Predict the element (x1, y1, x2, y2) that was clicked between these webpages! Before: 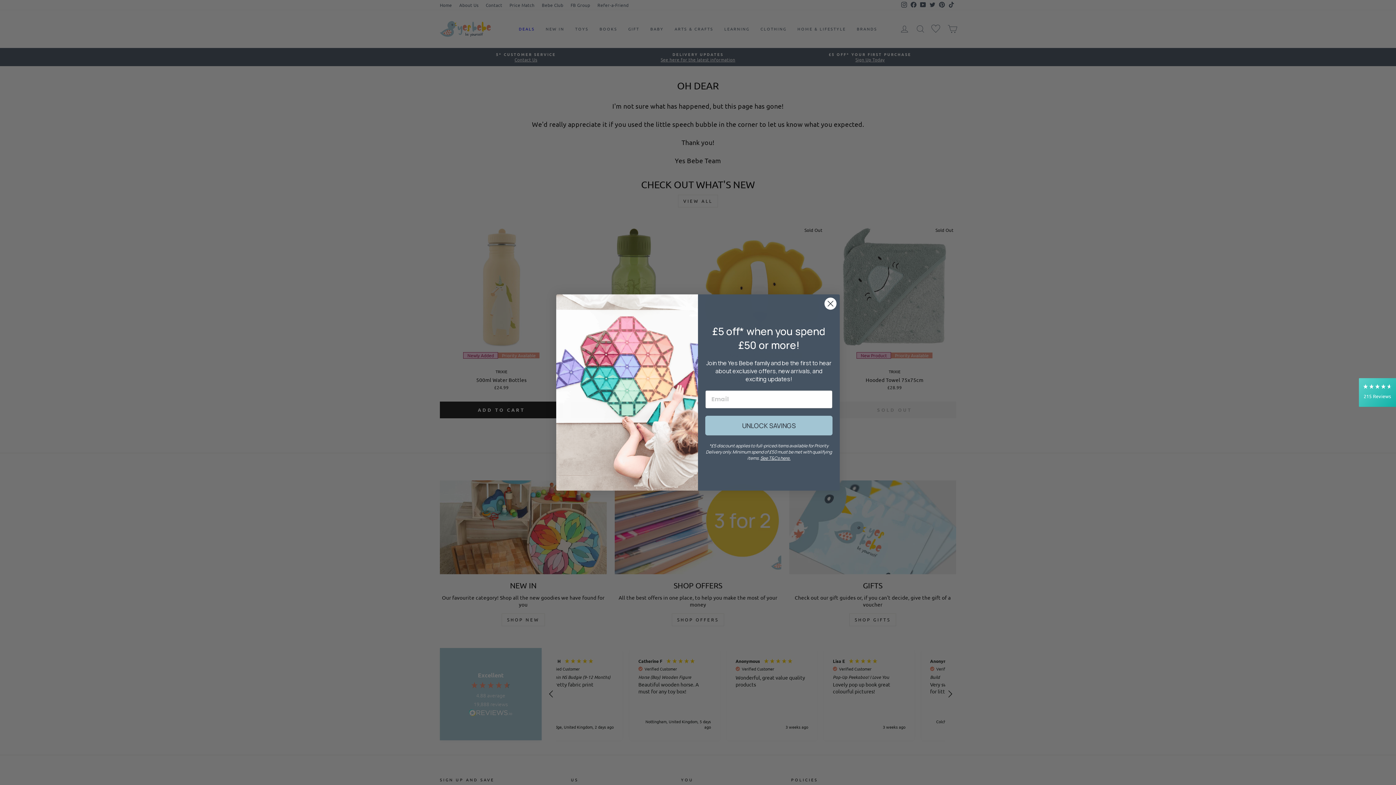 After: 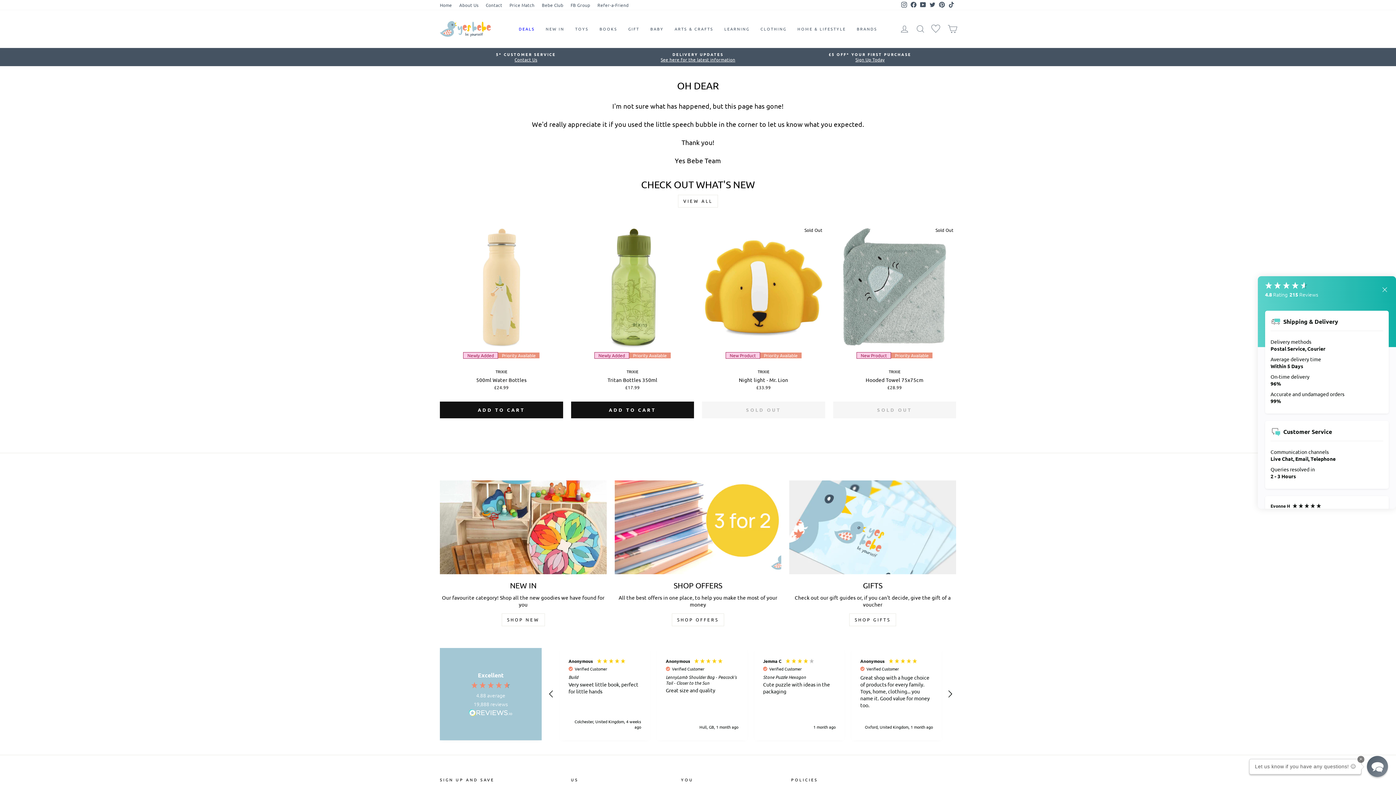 Action: label: 215 Reviews bbox: (1359, 378, 1396, 407)